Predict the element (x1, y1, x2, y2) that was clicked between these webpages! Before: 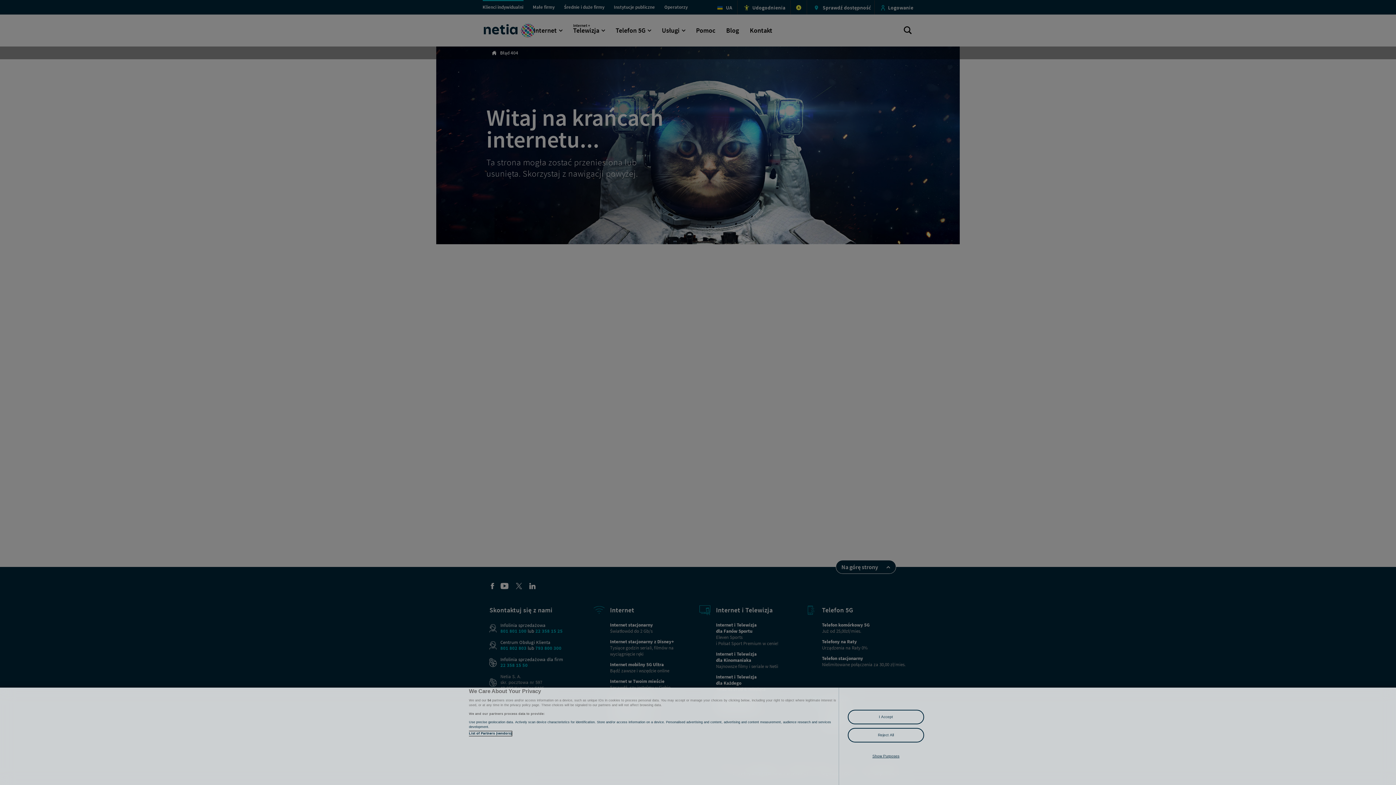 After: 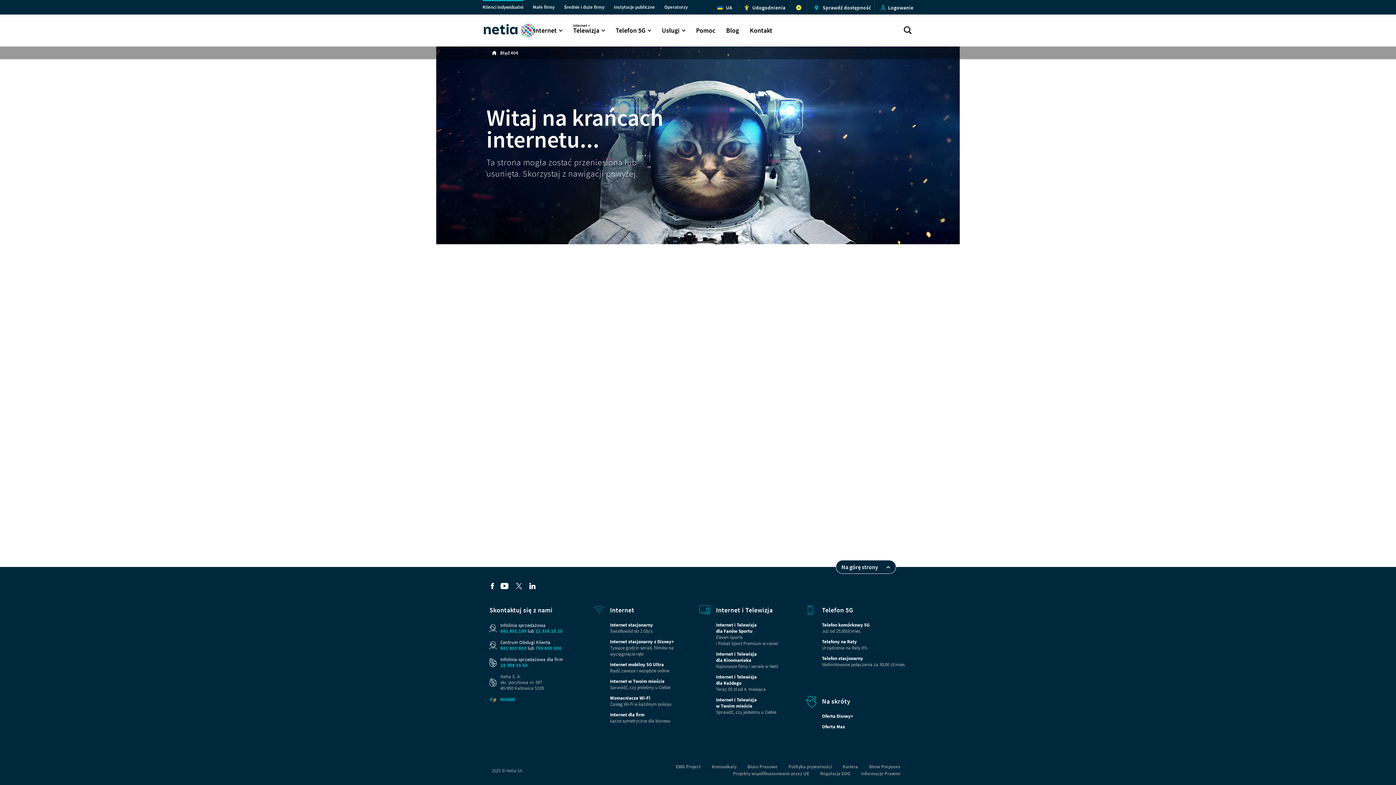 Action: bbox: (848, 710, 924, 724) label: I Accept